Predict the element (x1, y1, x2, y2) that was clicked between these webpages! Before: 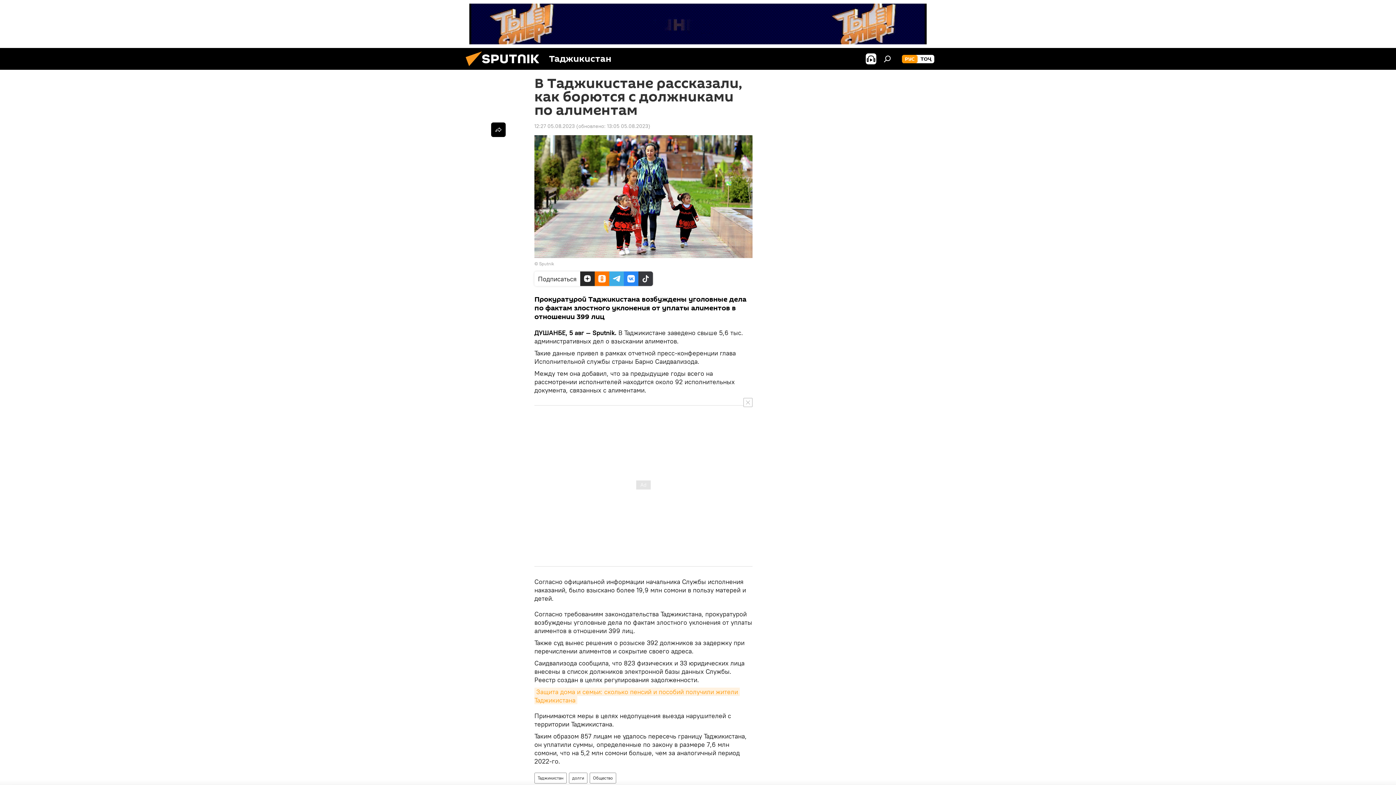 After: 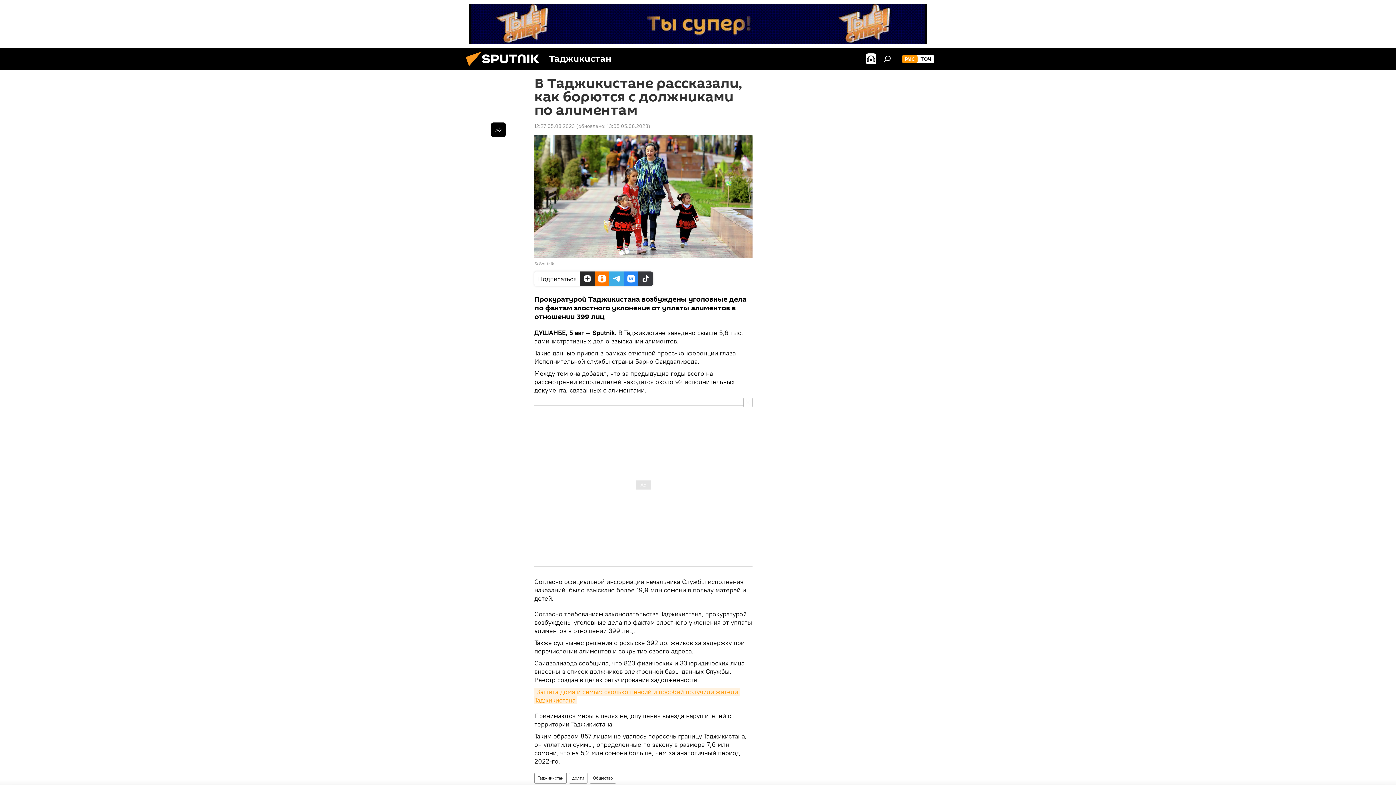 Action: bbox: (469, 3, 926, 44)